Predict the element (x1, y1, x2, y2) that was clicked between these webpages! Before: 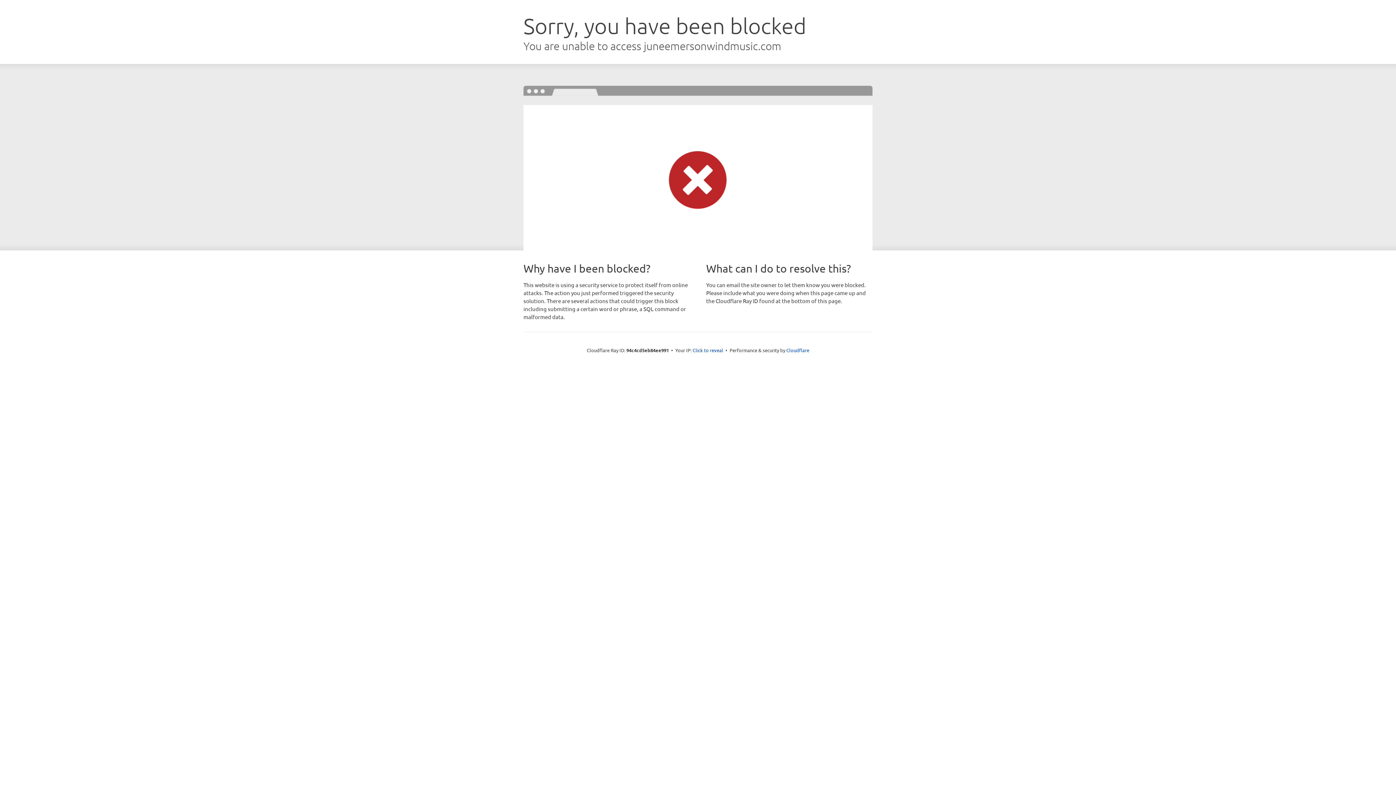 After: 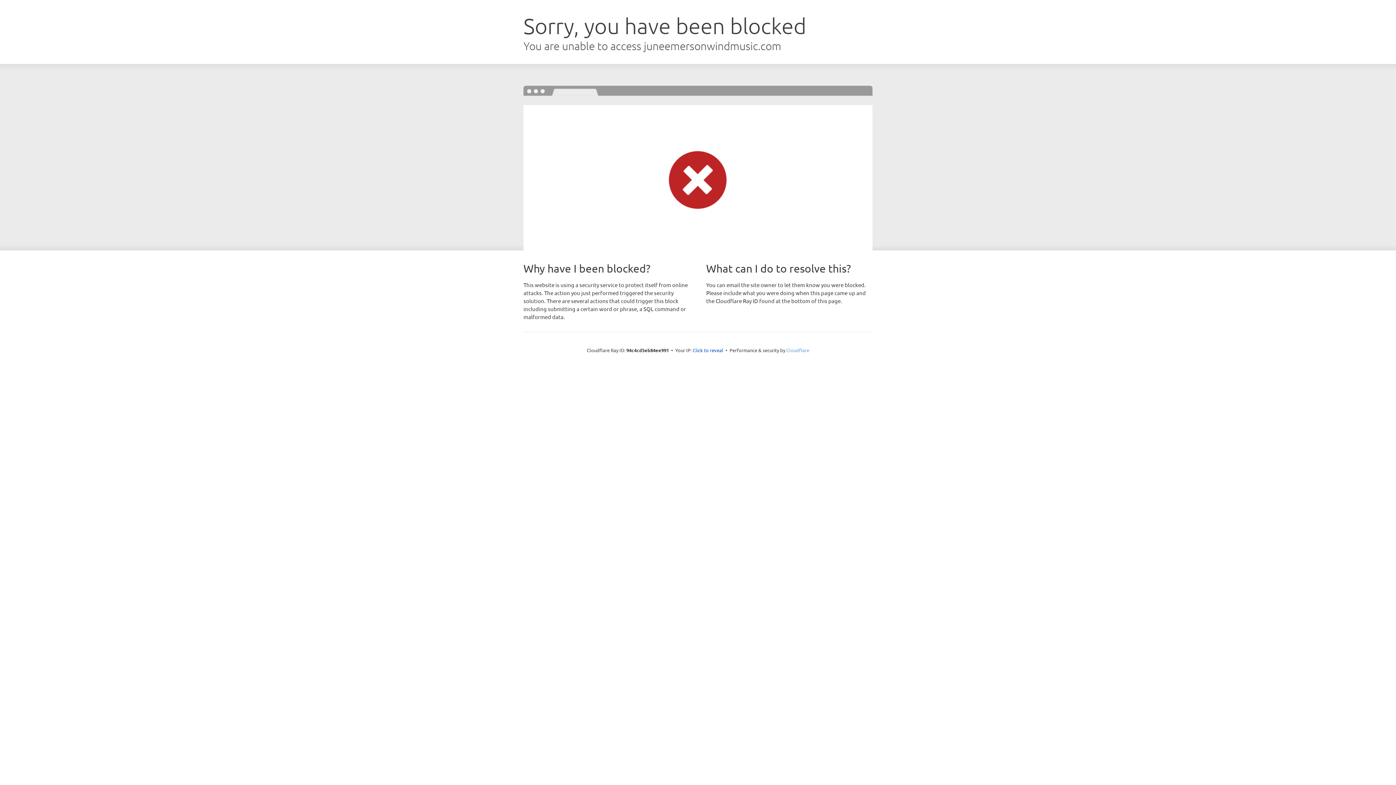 Action: label: Cloudflare bbox: (786, 347, 809, 353)